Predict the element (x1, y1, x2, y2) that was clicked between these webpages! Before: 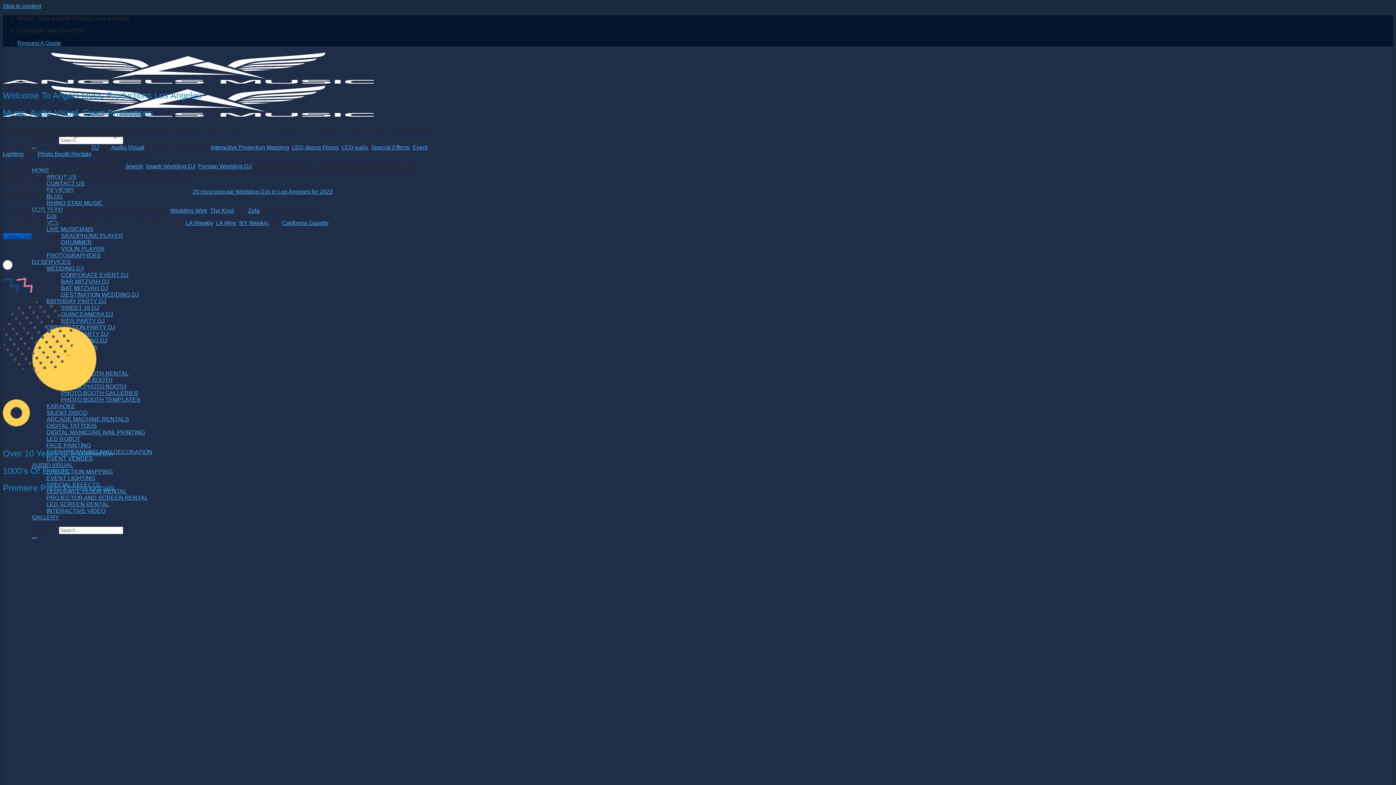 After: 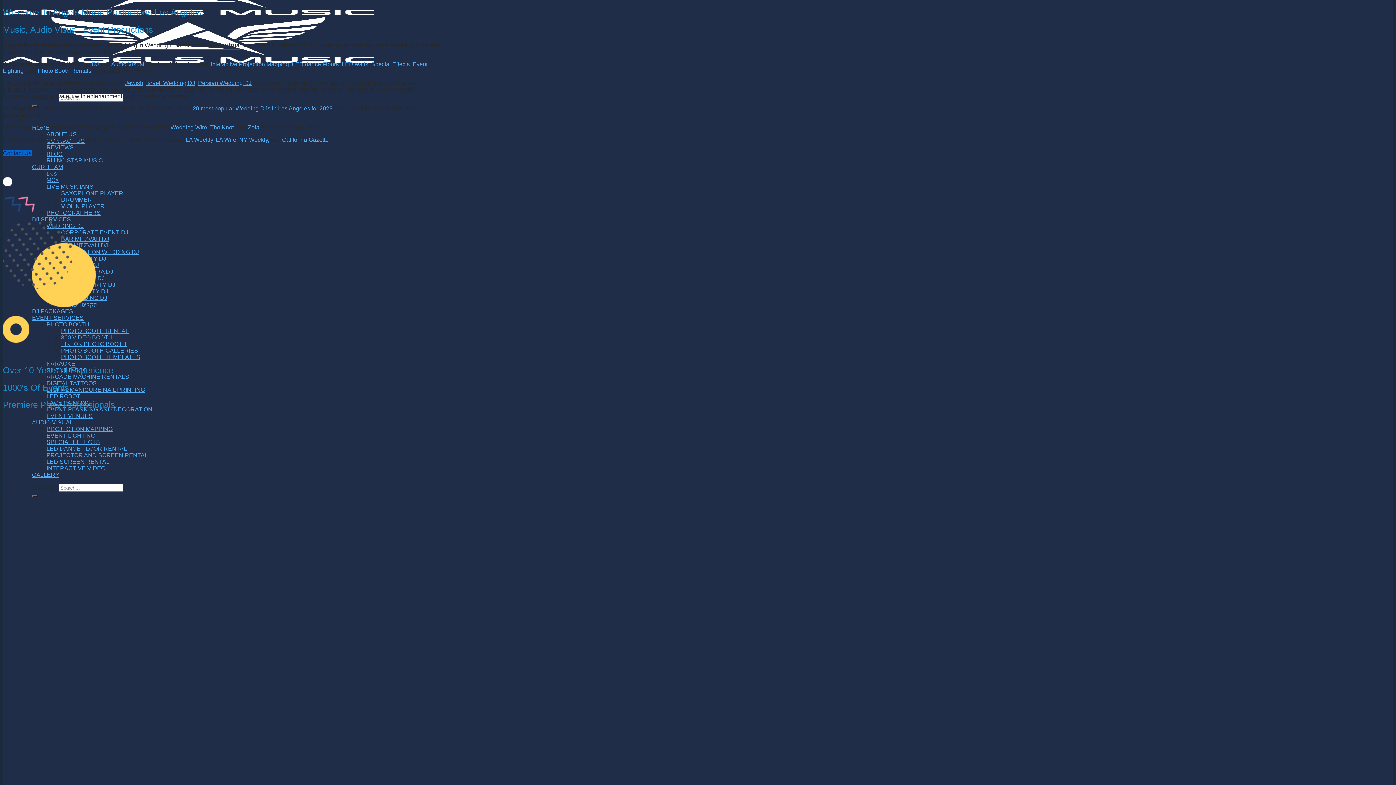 Action: bbox: (2, 2, 41, 9) label: Skip to content